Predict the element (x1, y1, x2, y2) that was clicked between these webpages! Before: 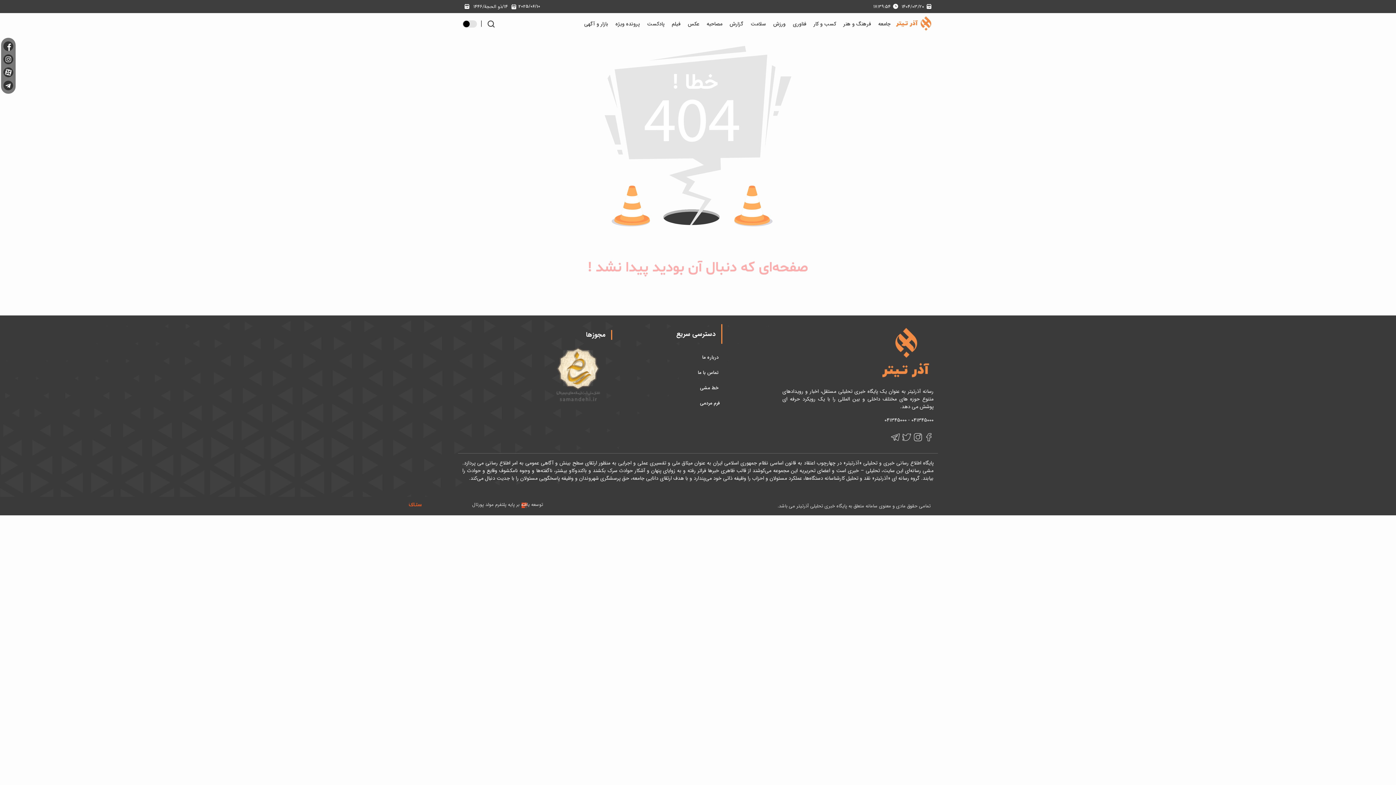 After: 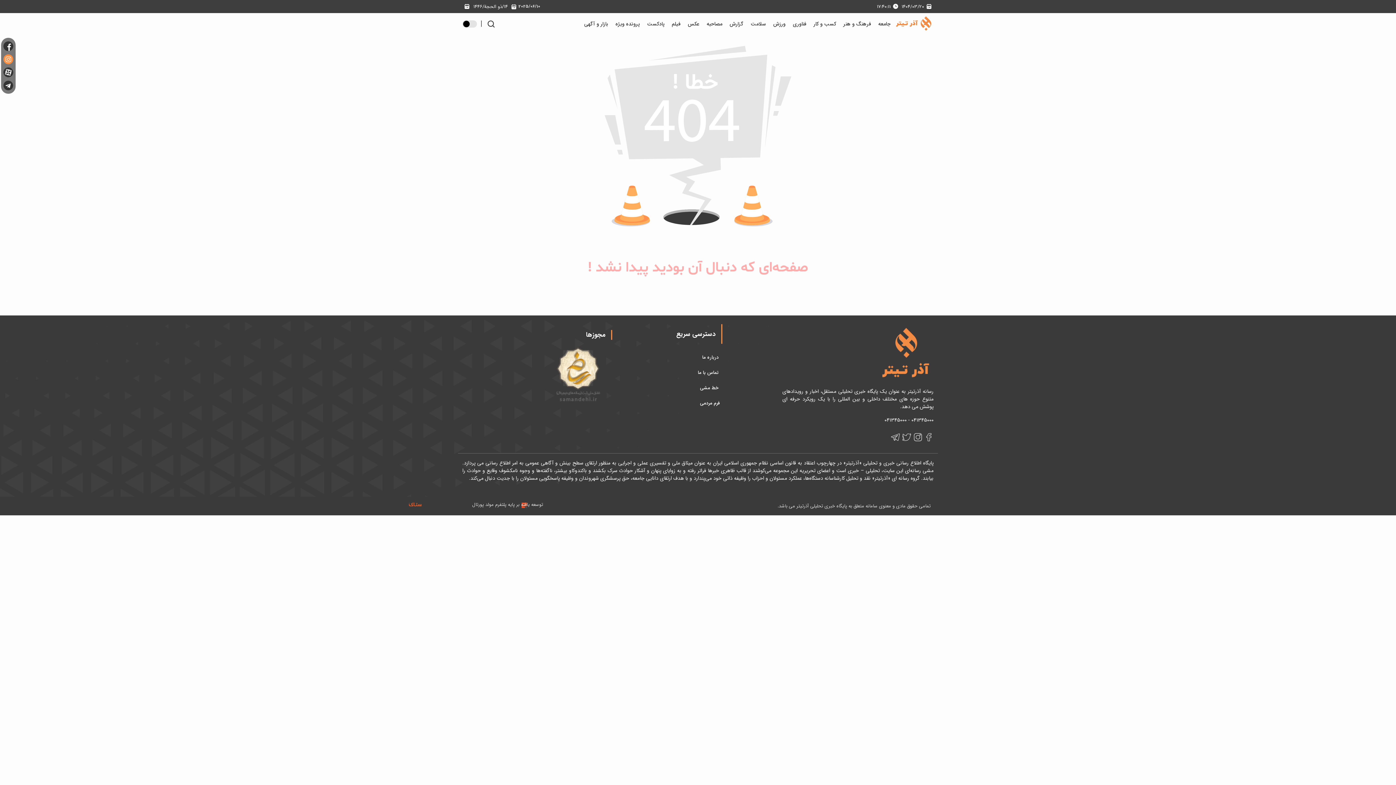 Action: bbox: (3, 54, 13, 64)